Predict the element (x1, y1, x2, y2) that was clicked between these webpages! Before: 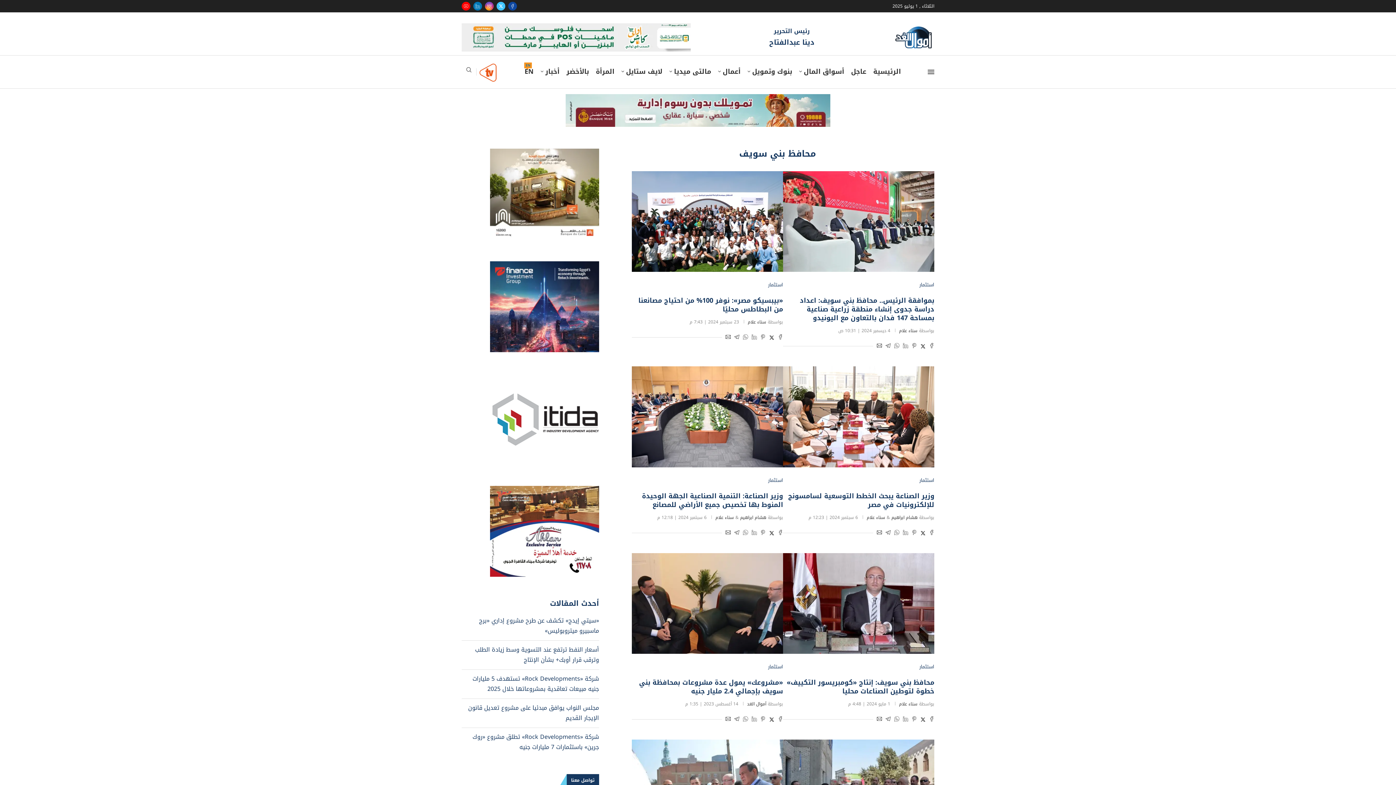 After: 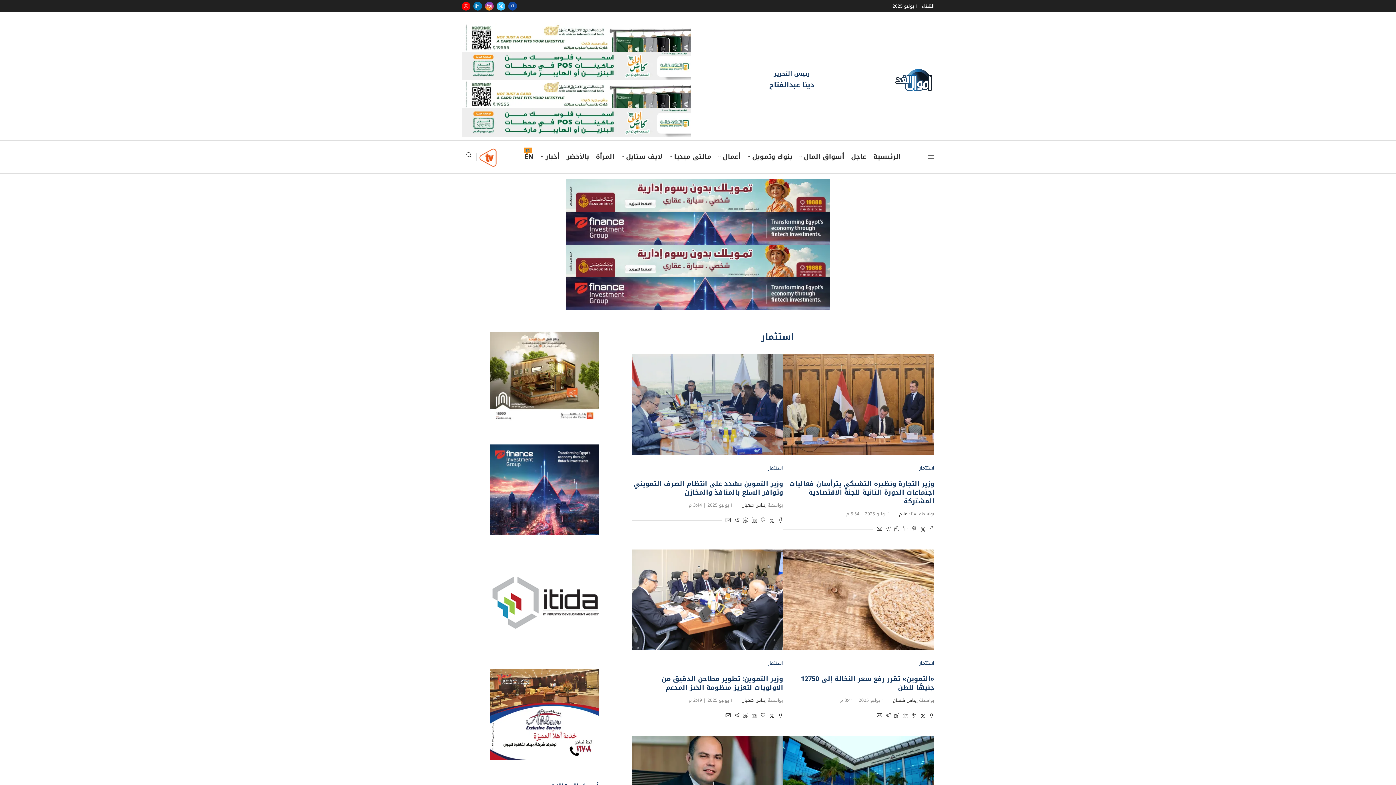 Action: bbox: (919, 282, 934, 287) label: استثمار